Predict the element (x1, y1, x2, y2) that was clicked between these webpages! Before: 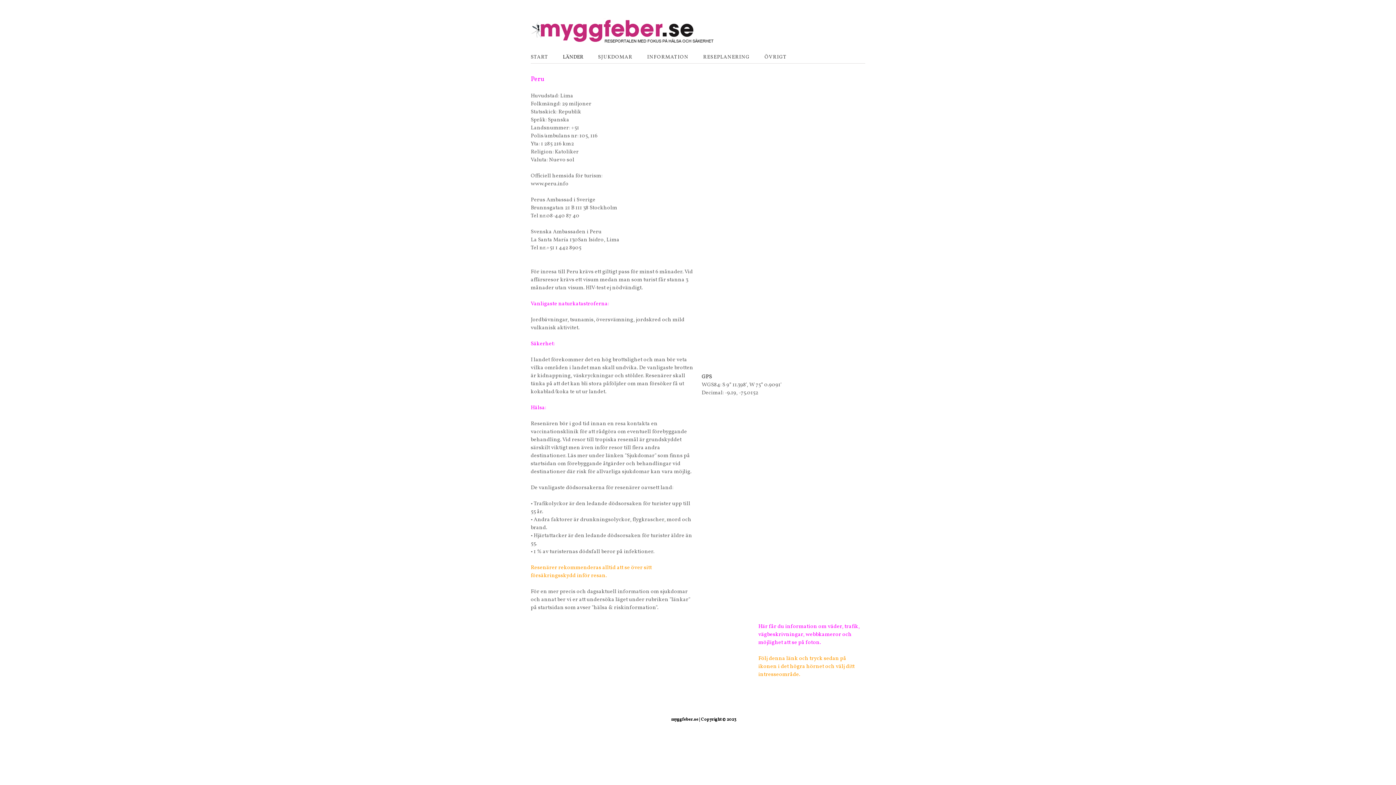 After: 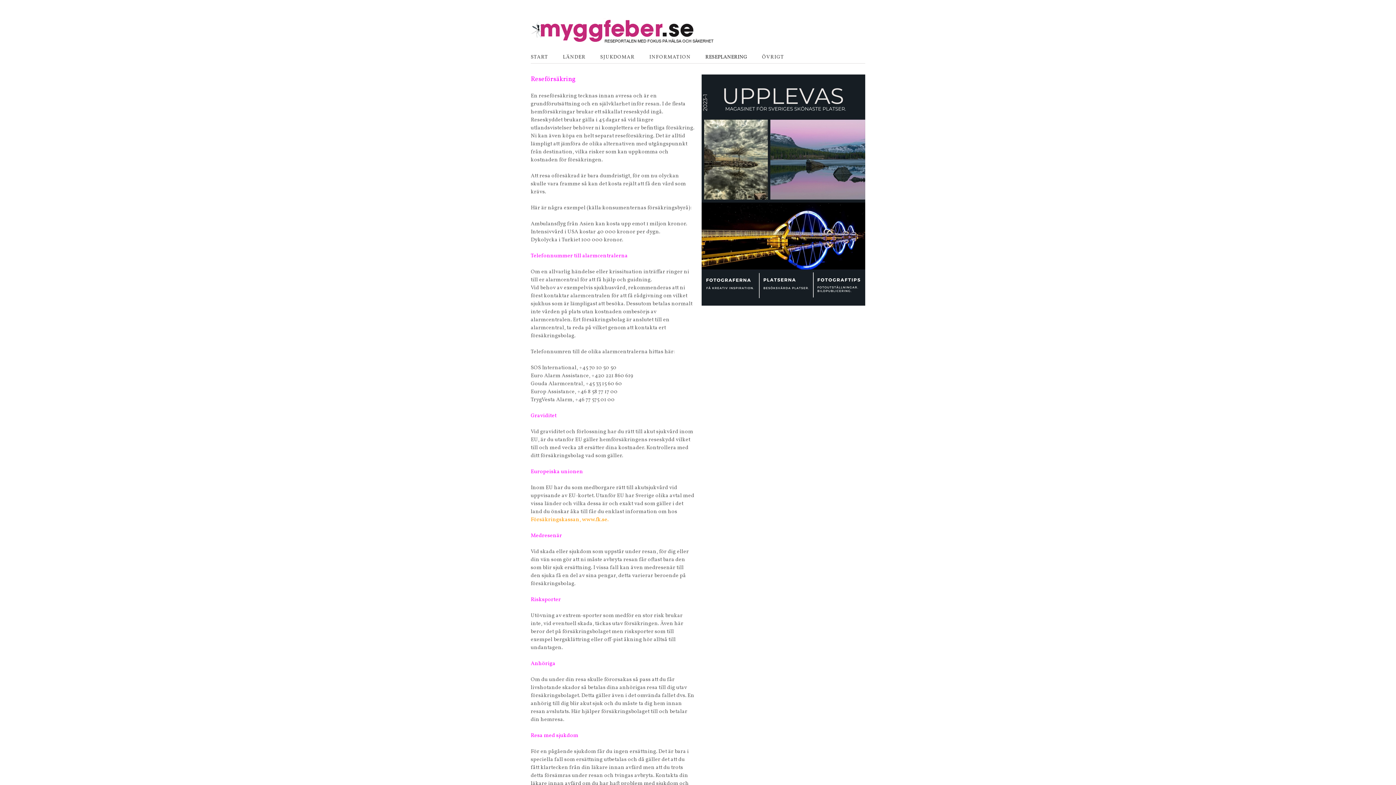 Action: bbox: (530, 564, 652, 580) label: Resenärer rekommenderas alltid att se över sitt försäkringsskydd inför resan.